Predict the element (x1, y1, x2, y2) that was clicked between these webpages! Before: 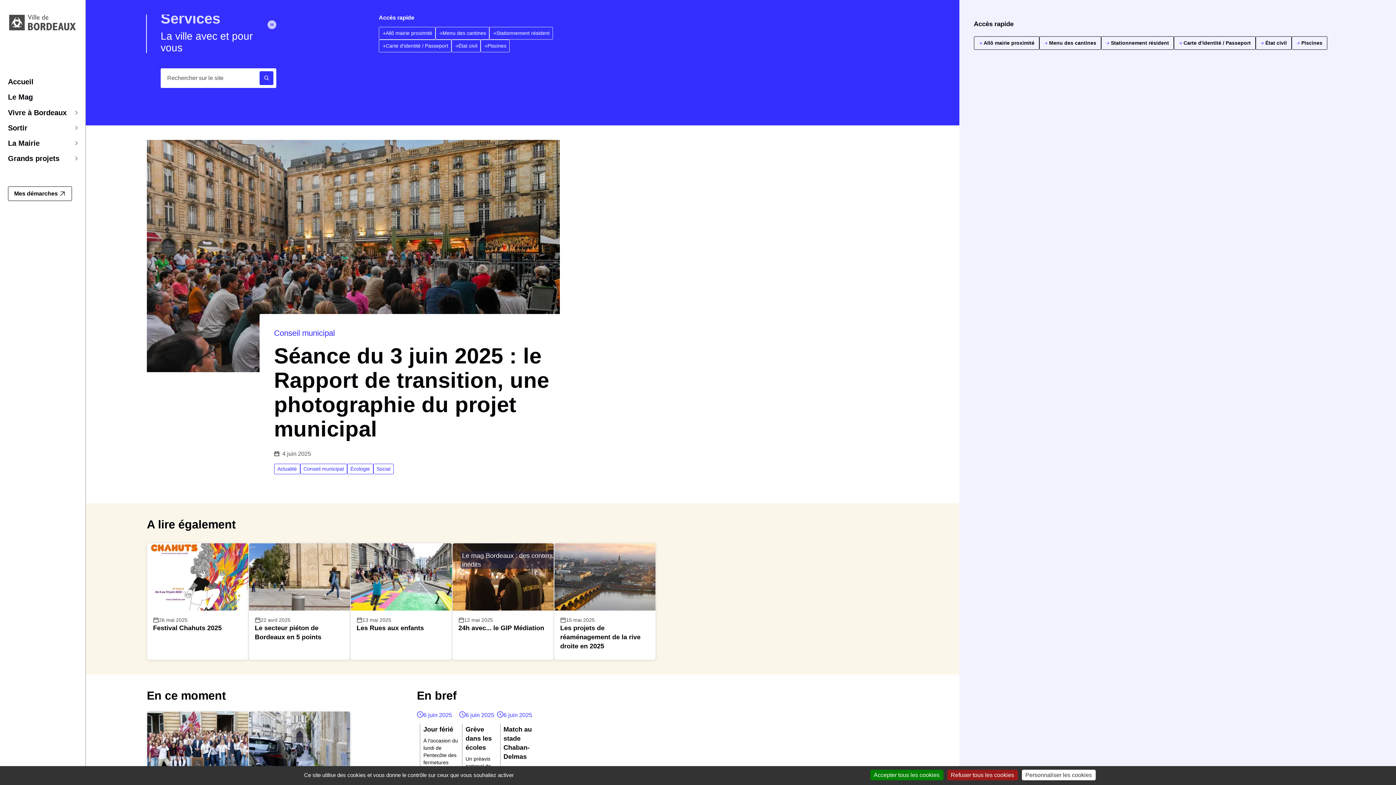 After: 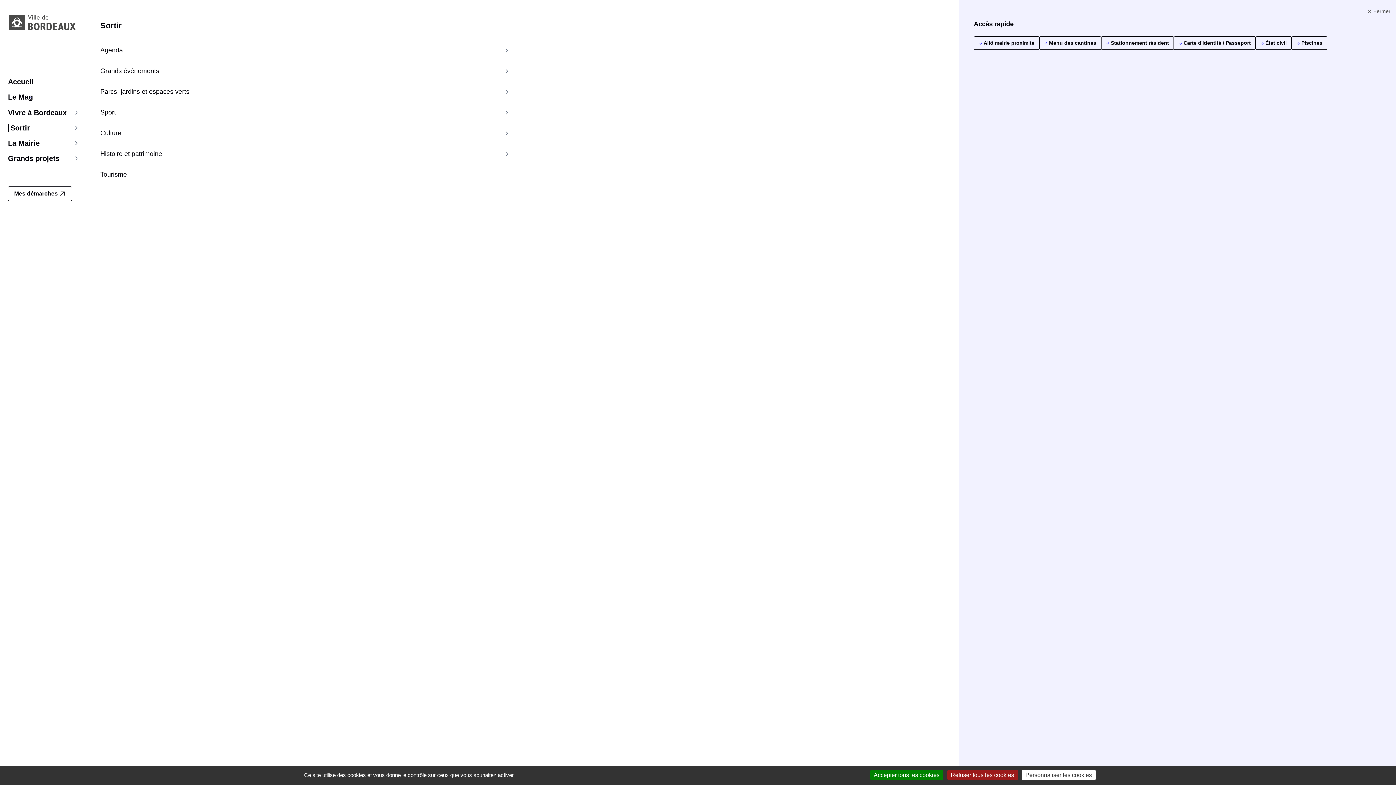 Action: label: Sortir bbox: (8, 123, 77, 131)